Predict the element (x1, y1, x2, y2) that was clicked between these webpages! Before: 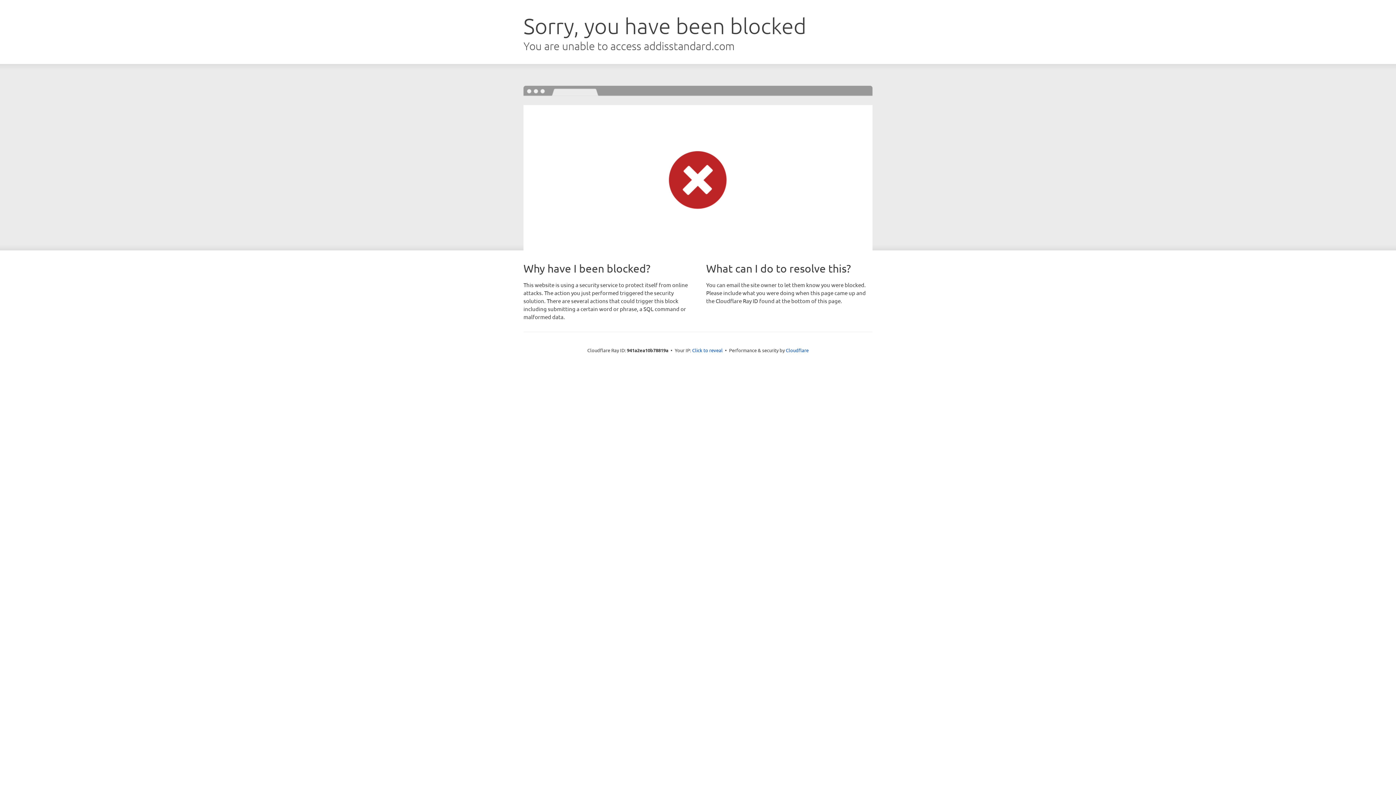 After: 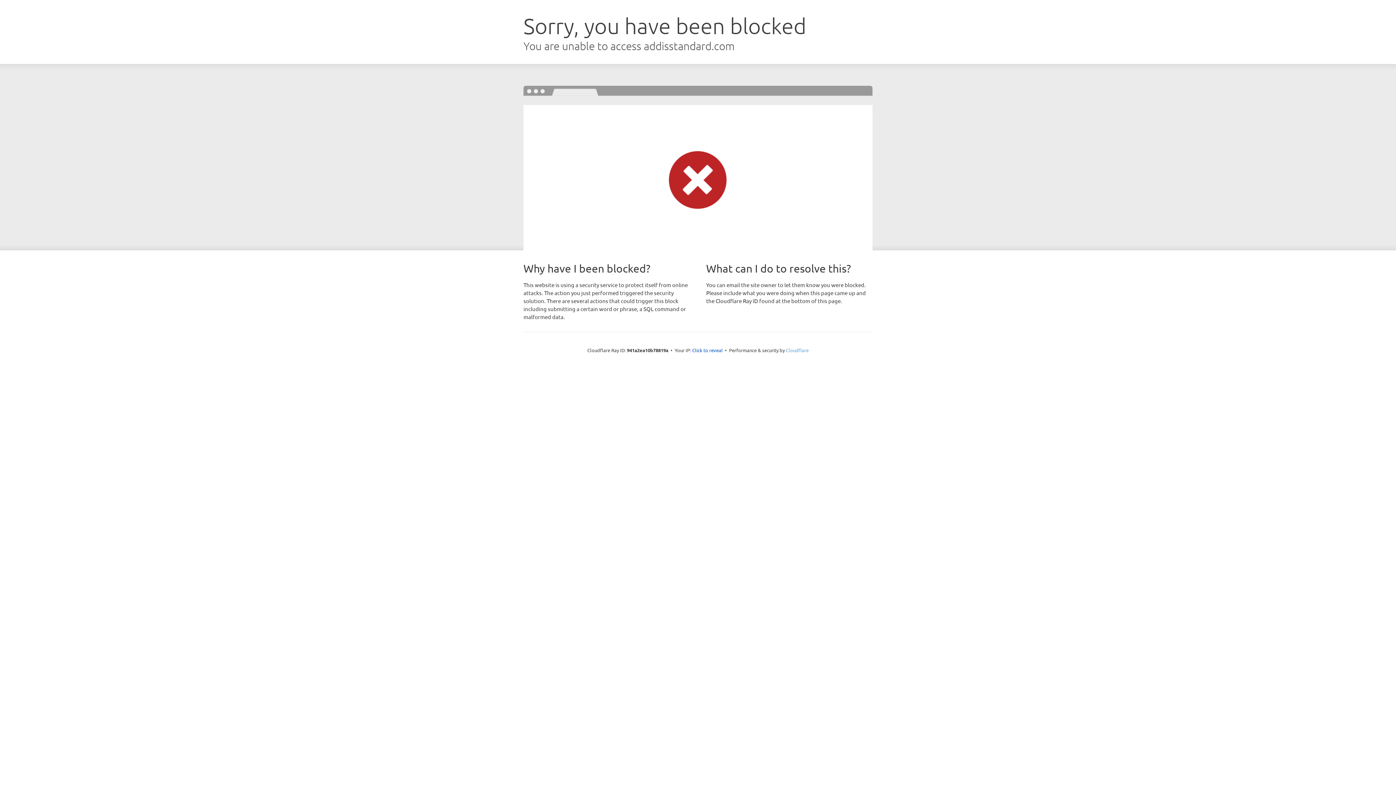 Action: bbox: (786, 347, 808, 353) label: Cloudflare